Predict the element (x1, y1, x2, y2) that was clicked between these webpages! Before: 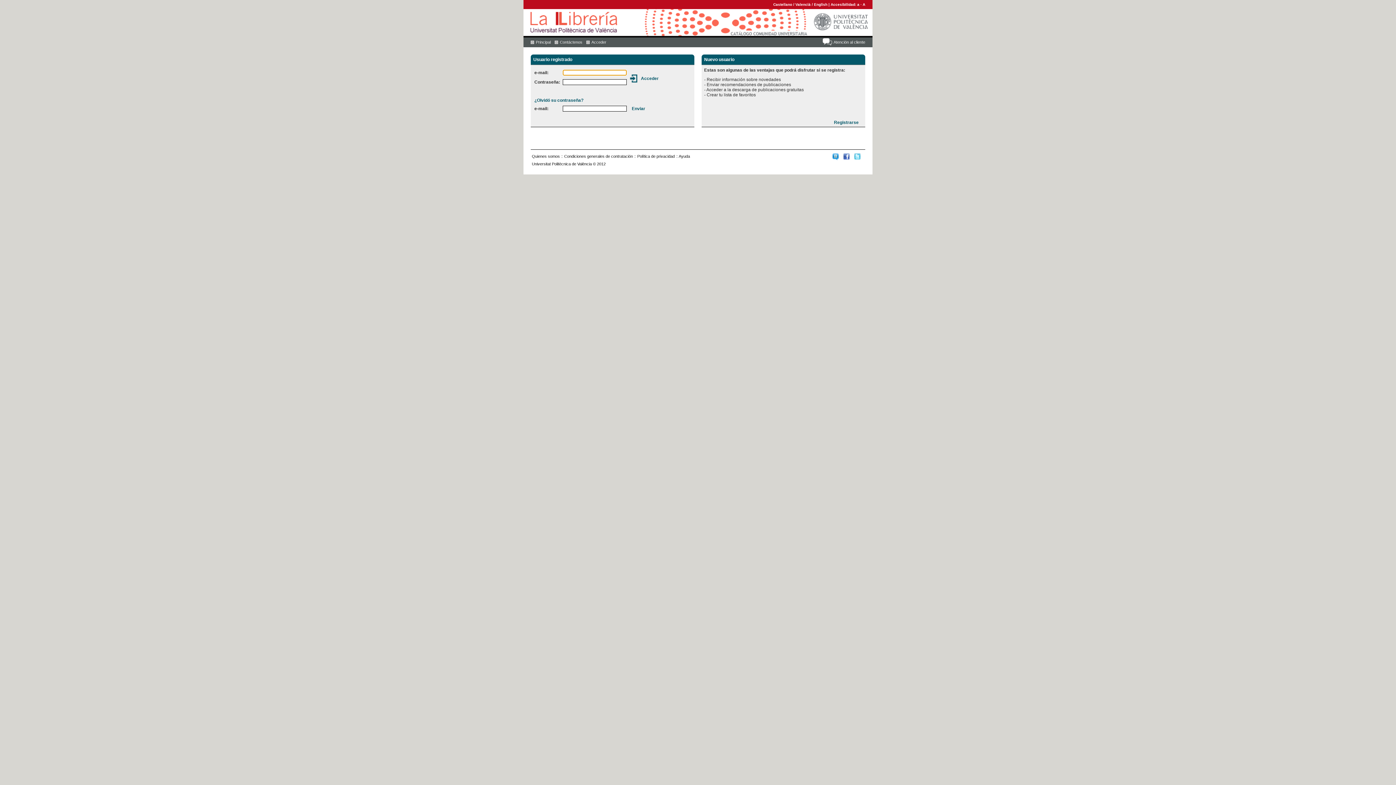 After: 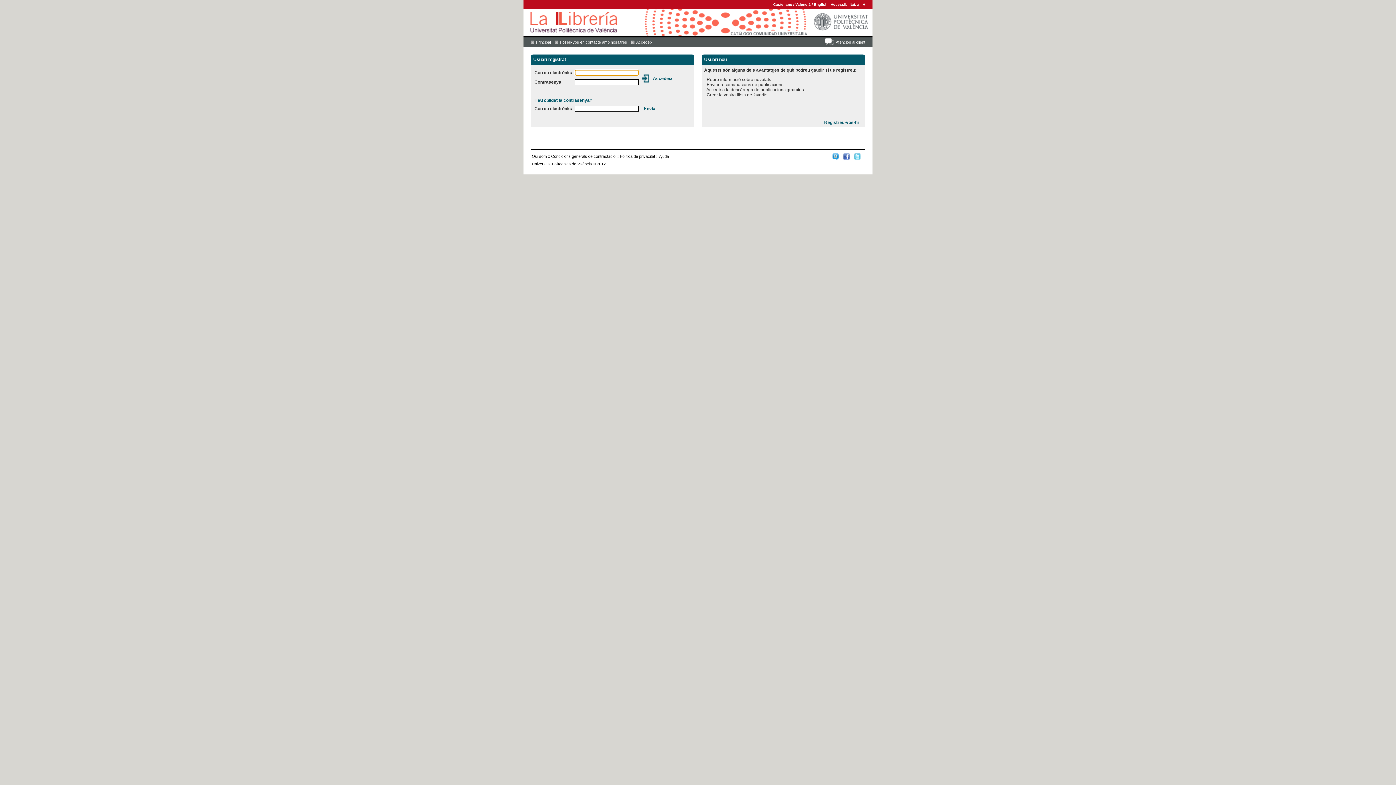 Action: label: Valencià bbox: (795, 2, 810, 6)